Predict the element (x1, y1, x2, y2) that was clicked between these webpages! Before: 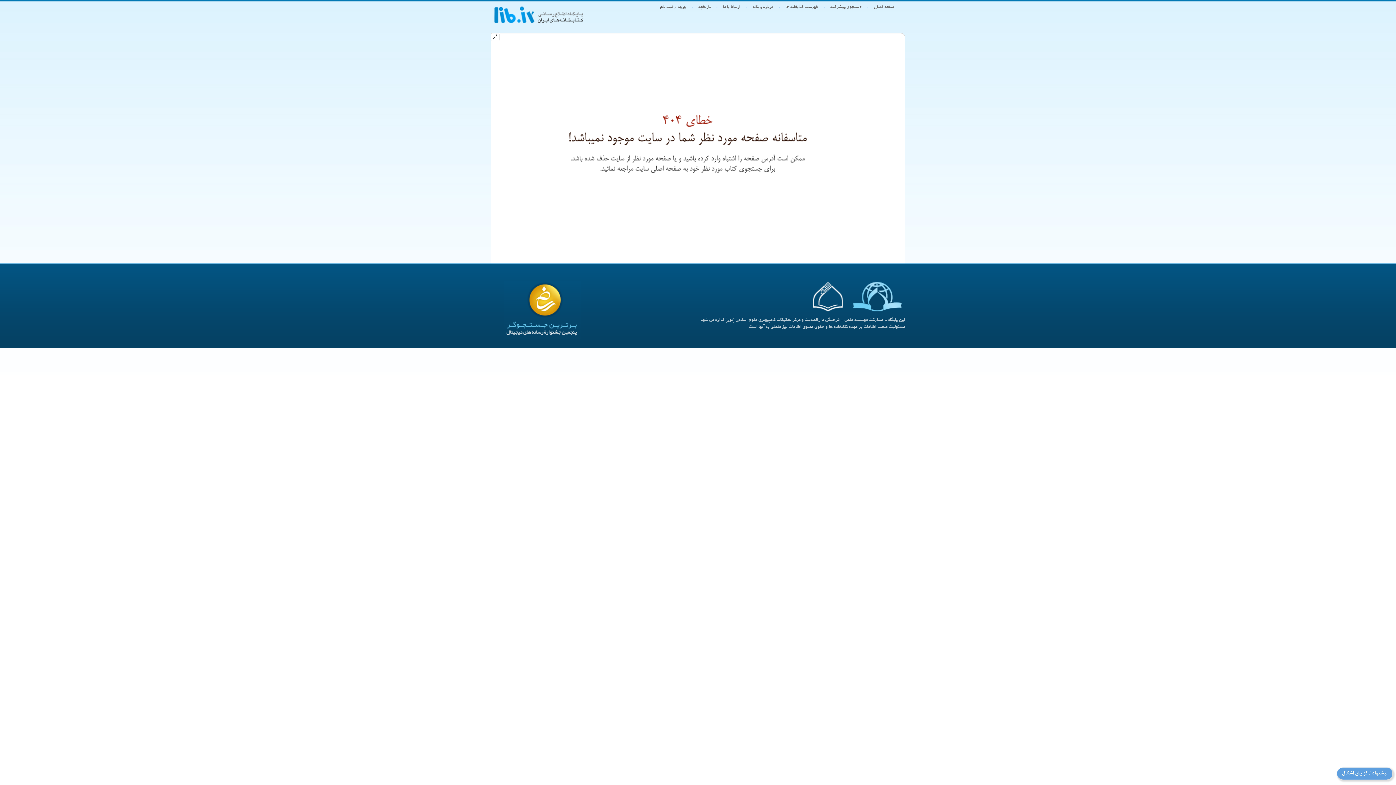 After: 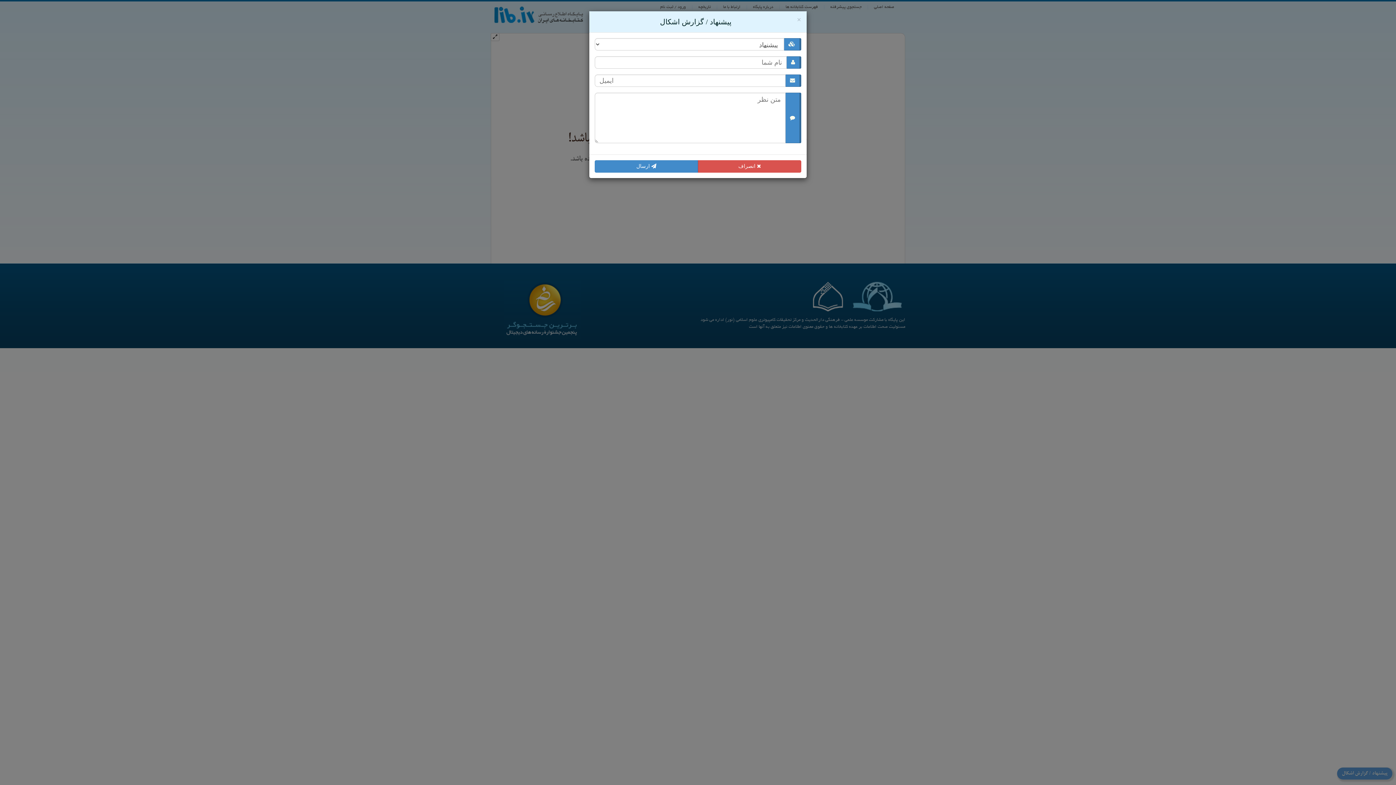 Action: label: پیشنهاد / گزارش اشکال bbox: (1337, 768, 1392, 780)